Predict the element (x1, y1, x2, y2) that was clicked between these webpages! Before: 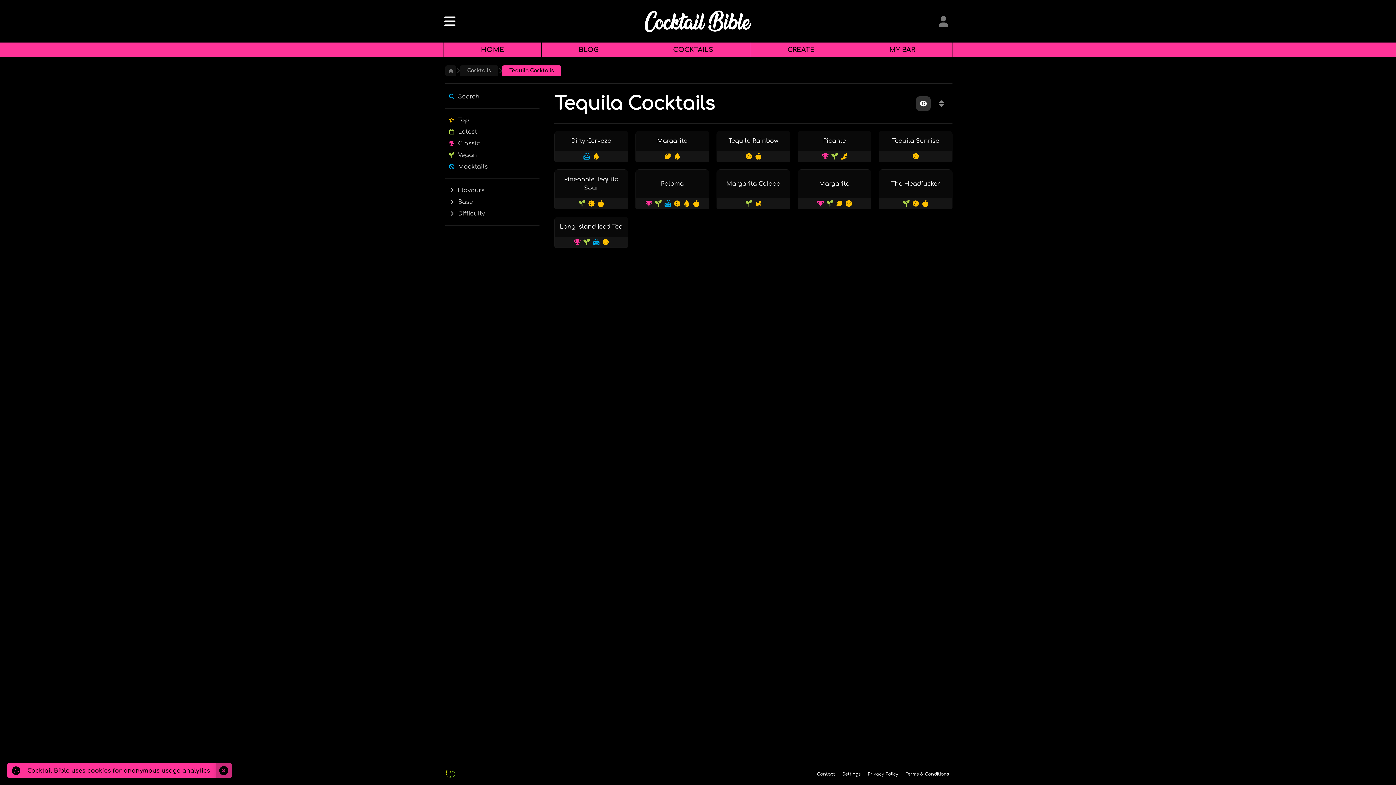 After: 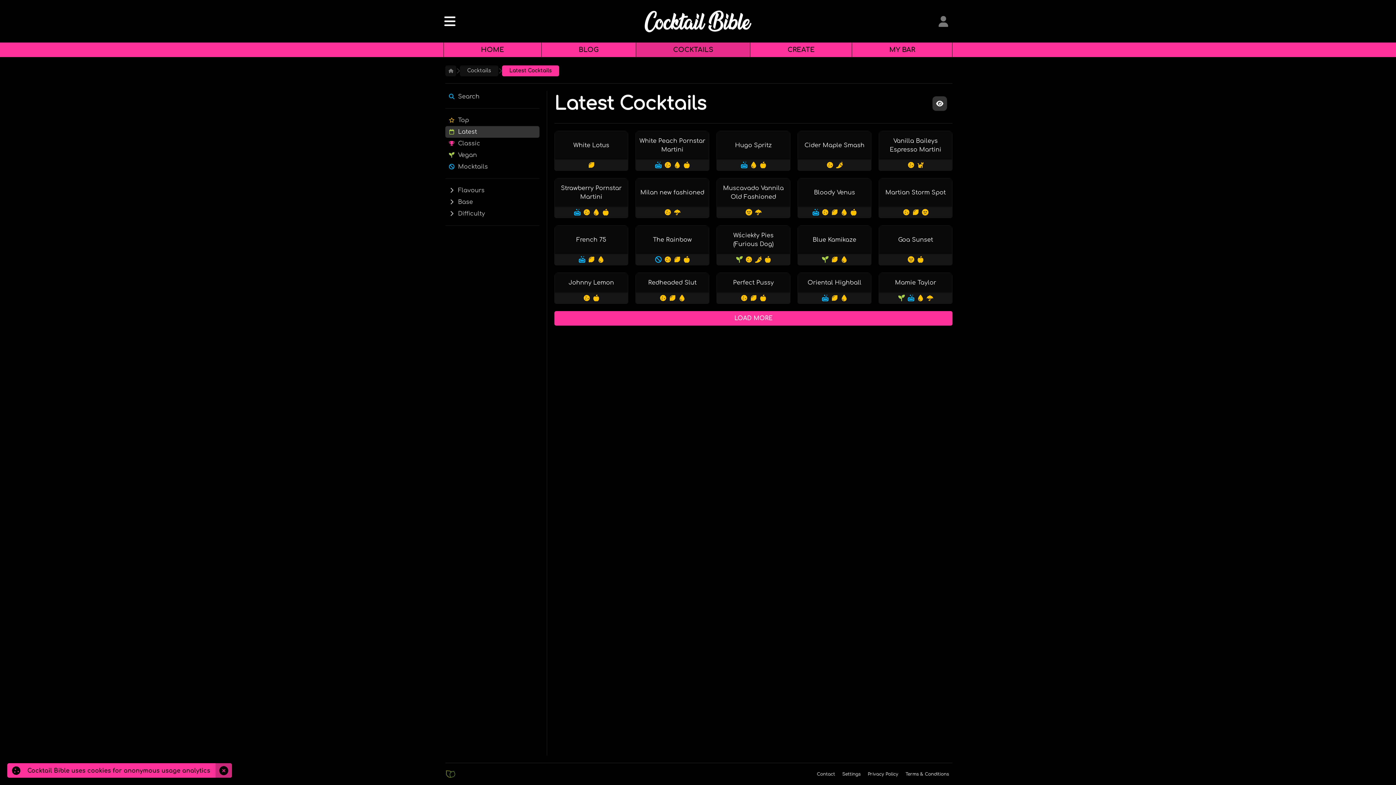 Action: bbox: (636, 42, 750, 57) label: COCKTAILS